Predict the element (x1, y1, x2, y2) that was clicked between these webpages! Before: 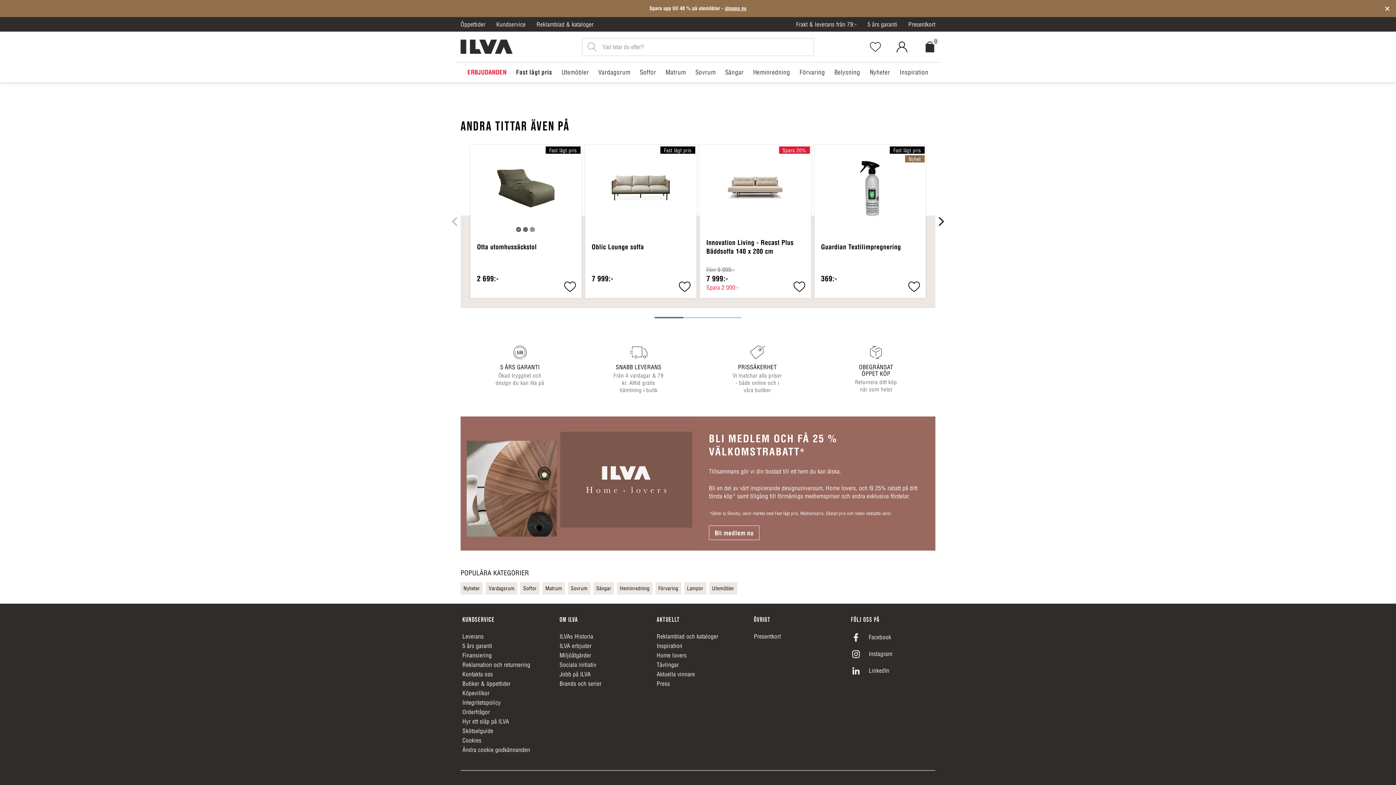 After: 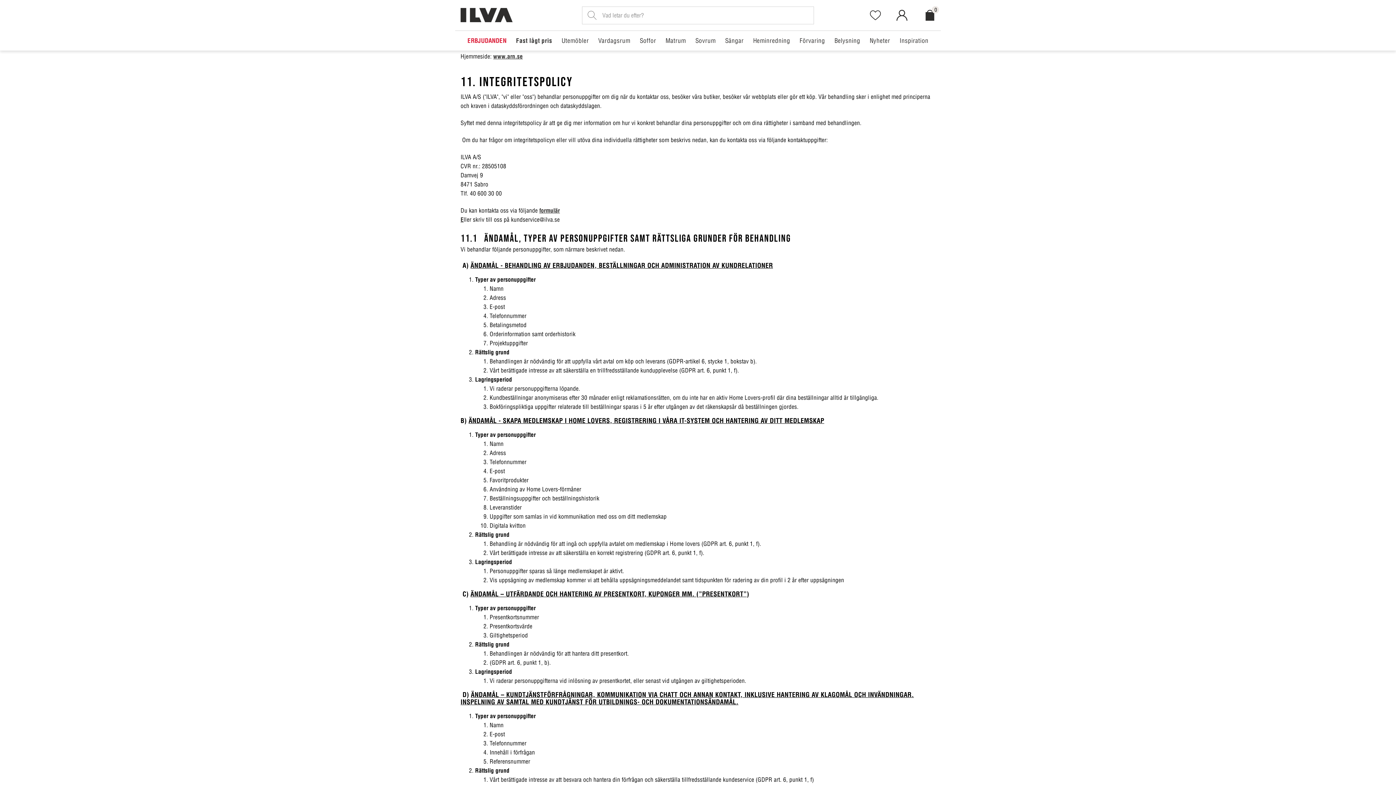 Action: bbox: (462, 698, 545, 707) label: Integritetspolicy